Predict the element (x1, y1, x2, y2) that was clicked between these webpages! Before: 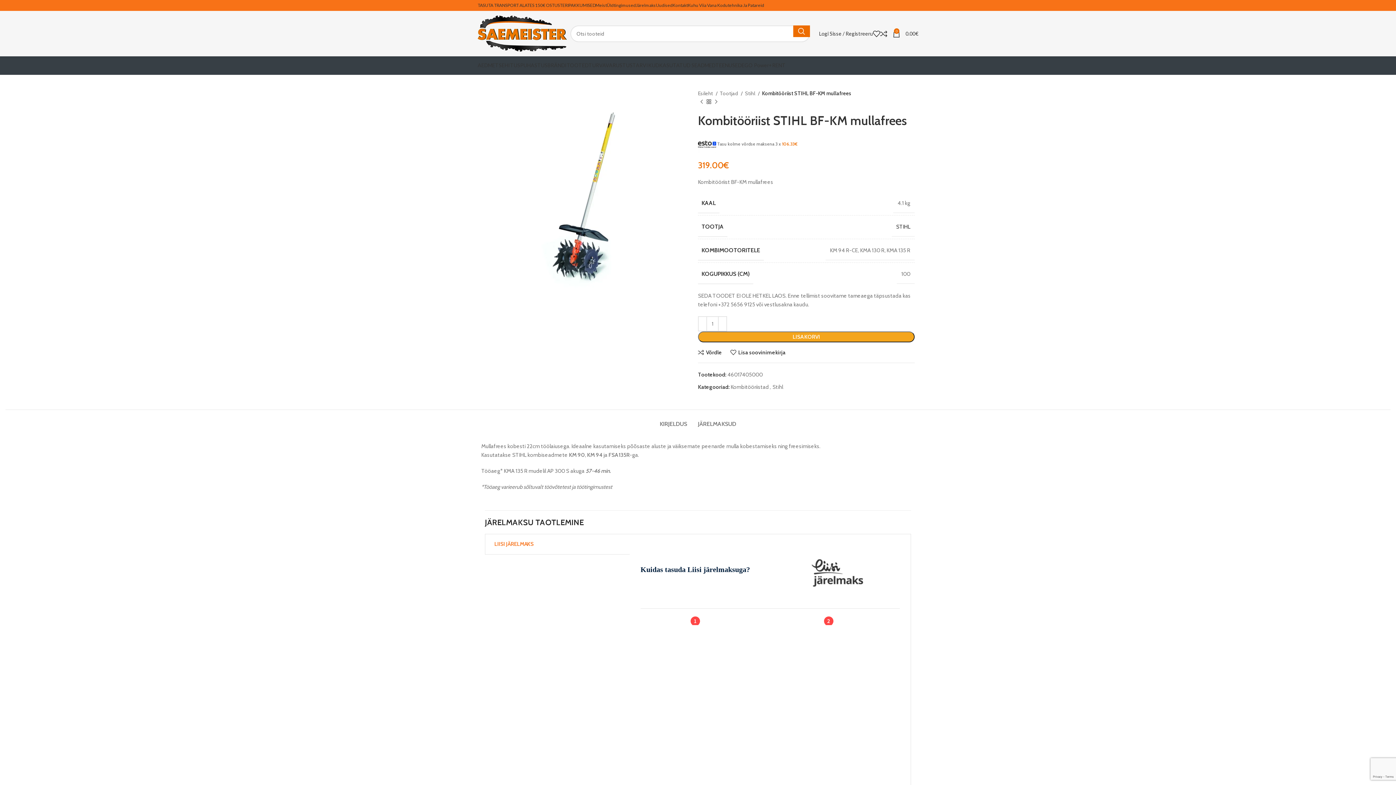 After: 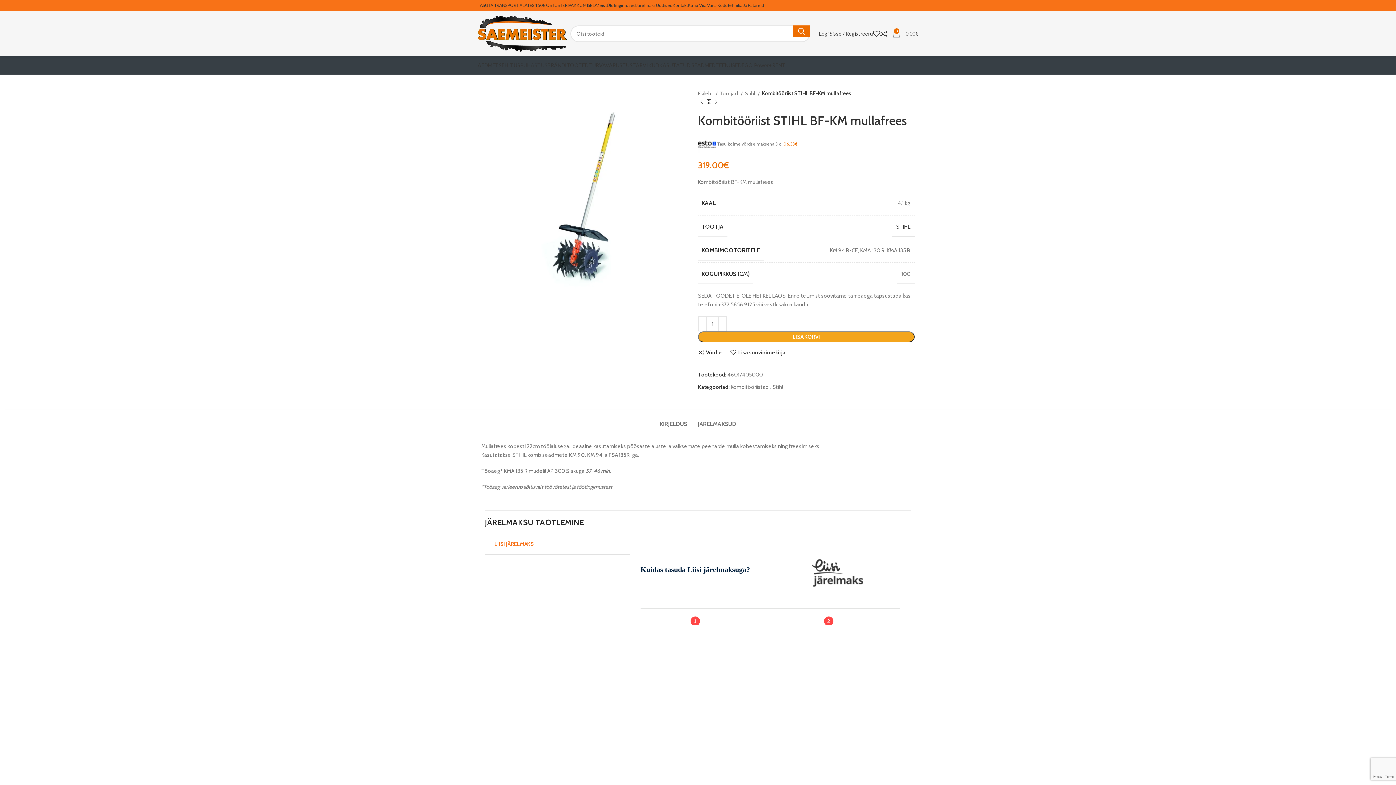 Action: bbox: (520, 58, 547, 72) label: PUHASTUS